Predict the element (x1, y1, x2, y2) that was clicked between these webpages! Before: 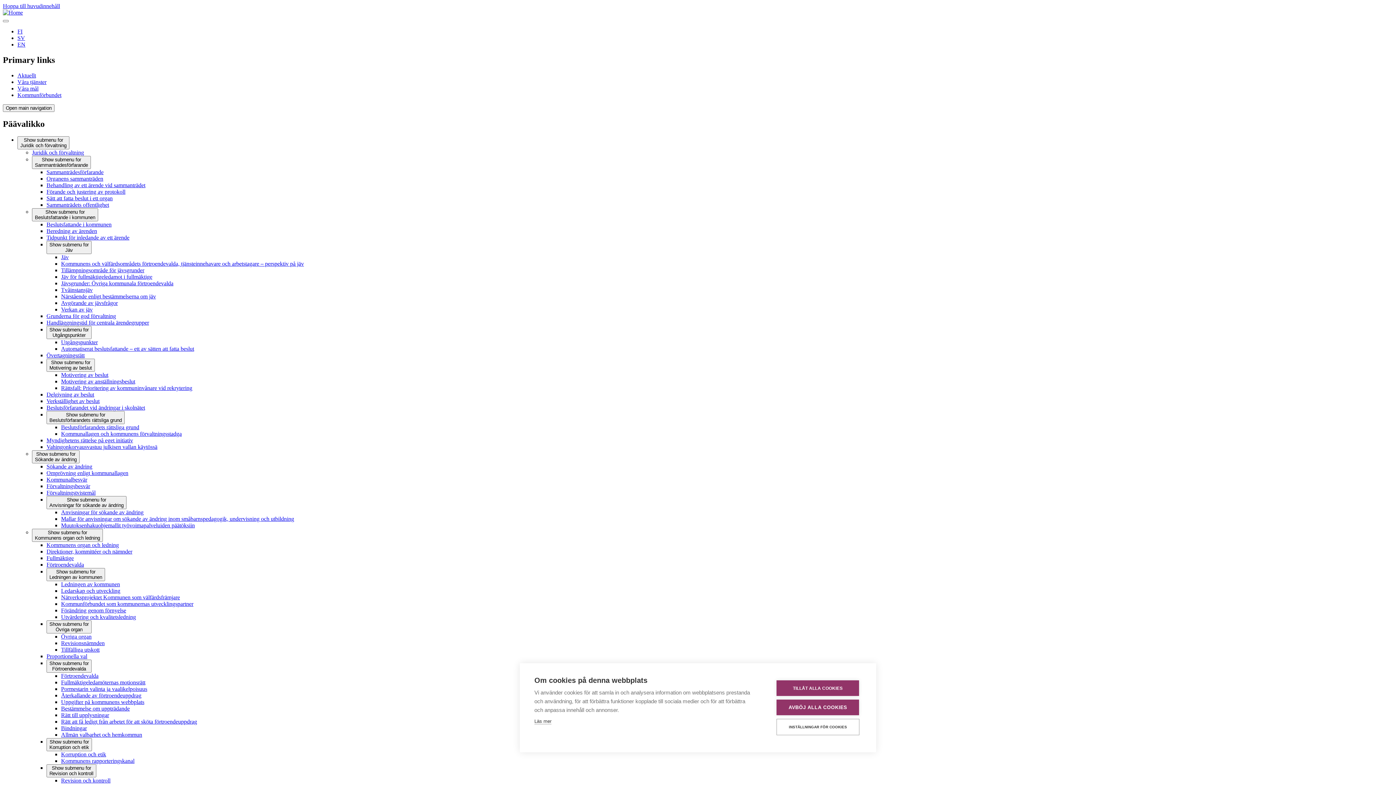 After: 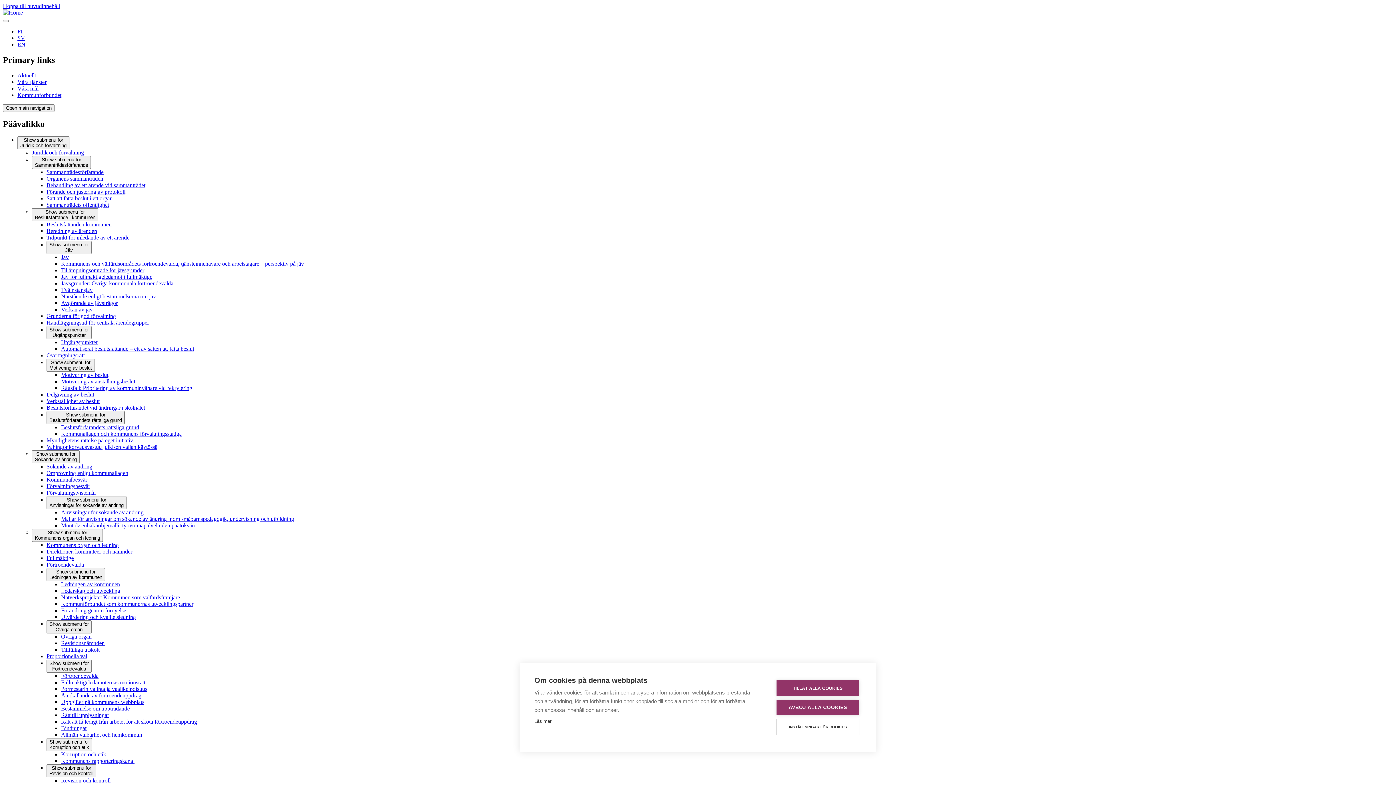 Action: label: Tvåinstansjäv bbox: (61, 286, 92, 292)